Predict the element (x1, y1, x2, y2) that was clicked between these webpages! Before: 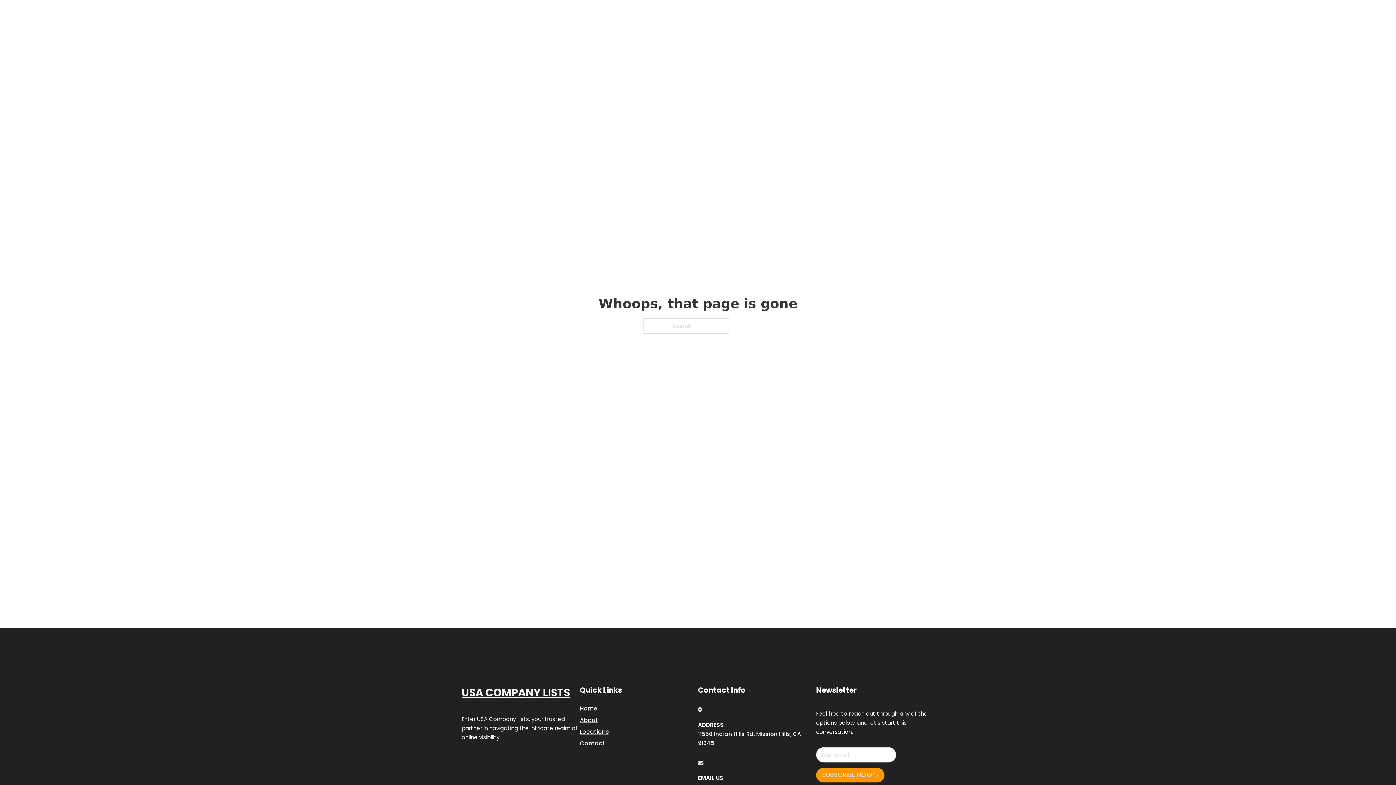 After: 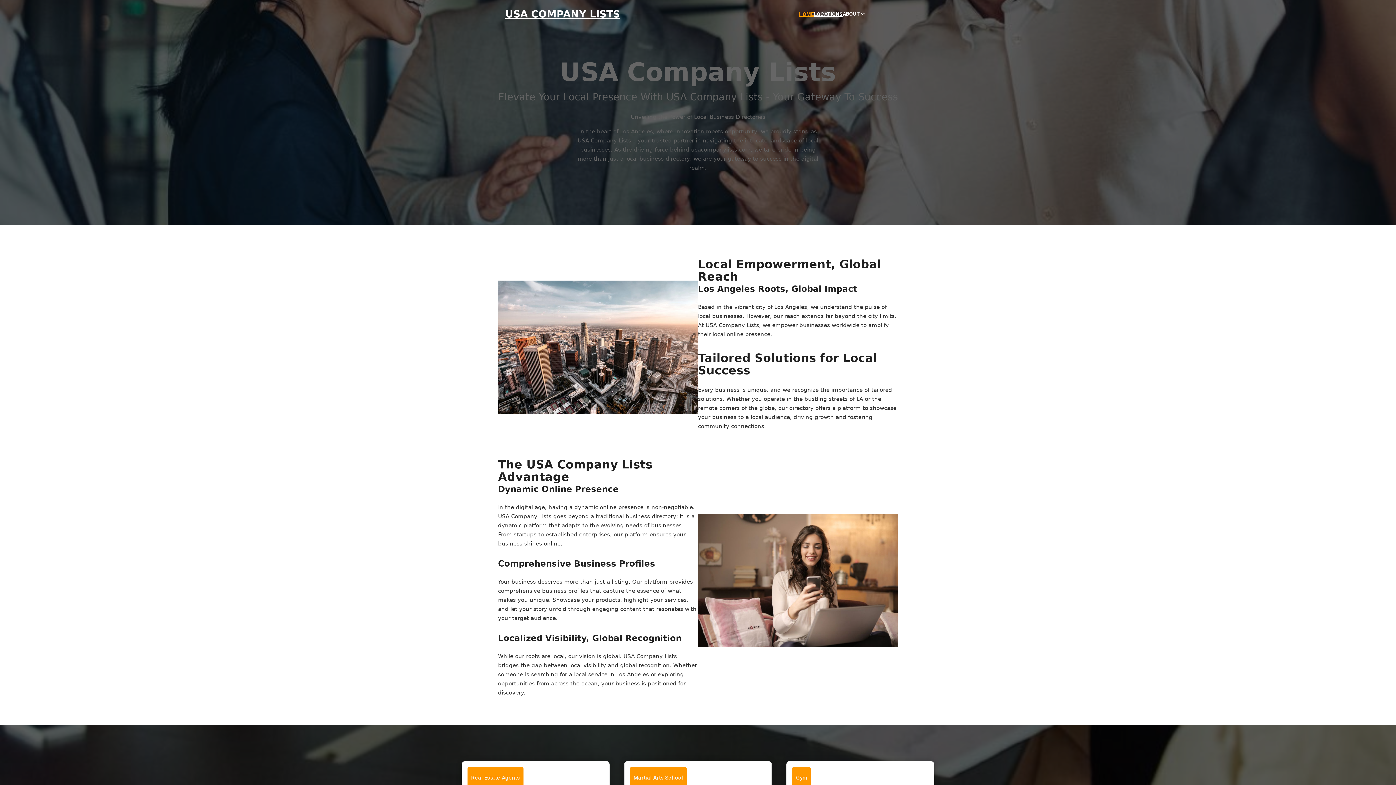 Action: label: USA COMPANY LISTS bbox: (461, 684, 570, 702)